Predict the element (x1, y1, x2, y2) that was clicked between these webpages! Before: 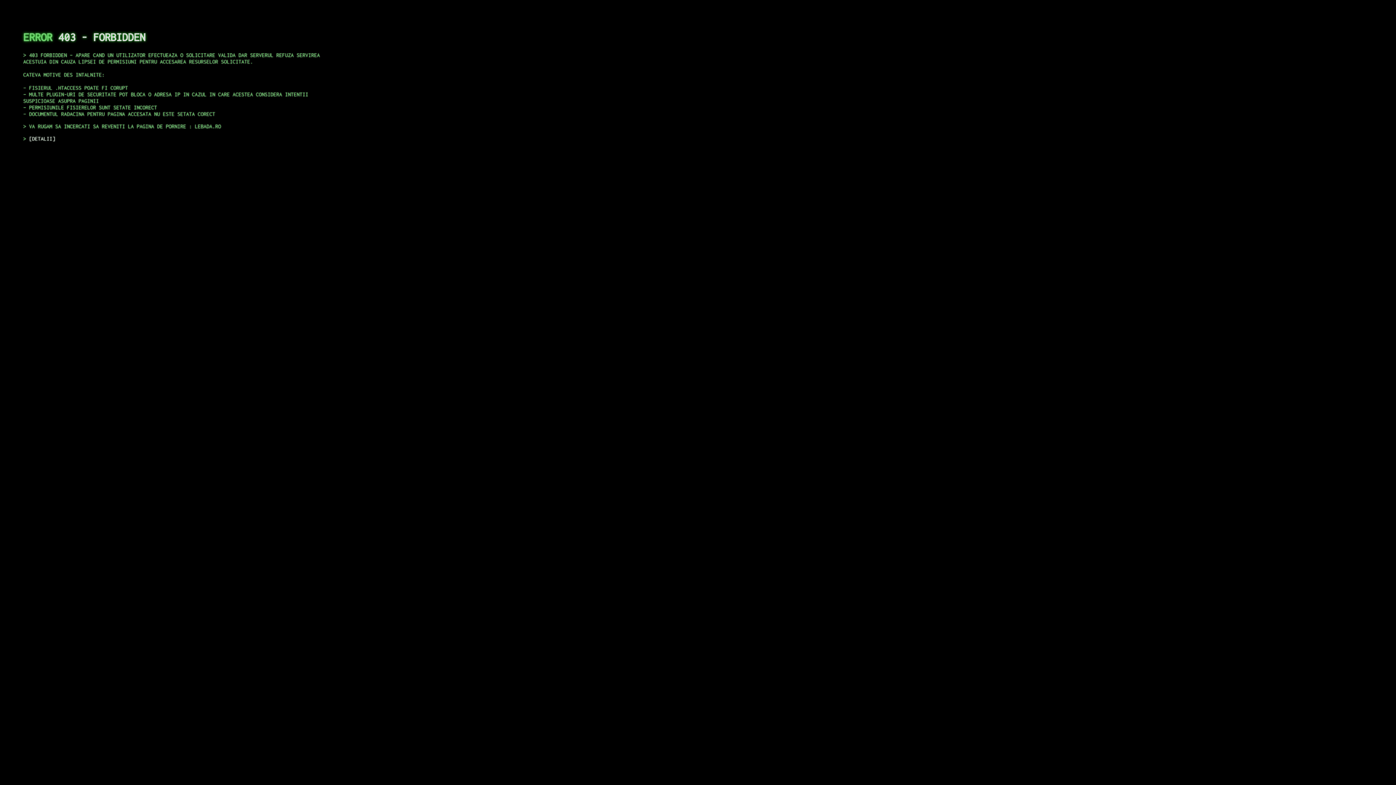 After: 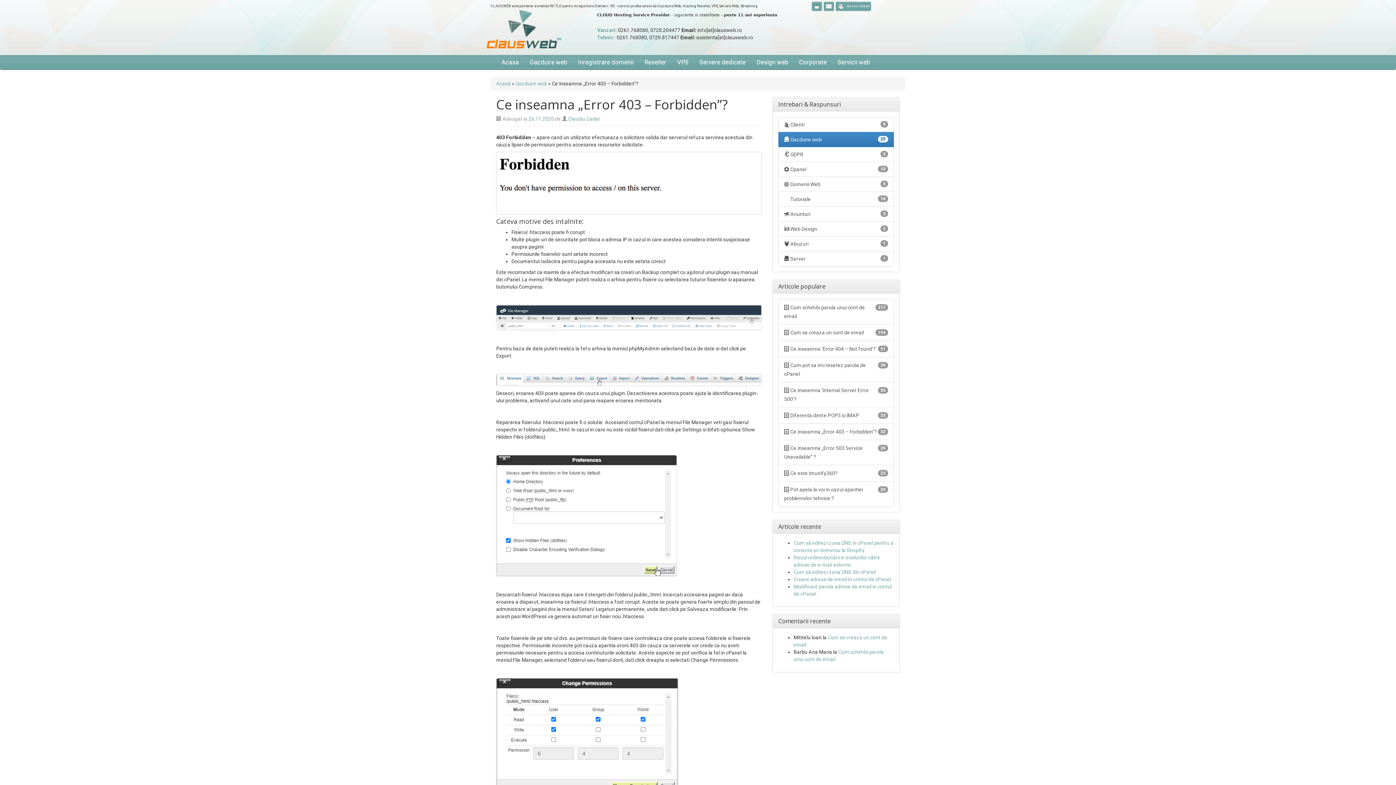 Action: bbox: (29, 135, 55, 141) label: DETALII